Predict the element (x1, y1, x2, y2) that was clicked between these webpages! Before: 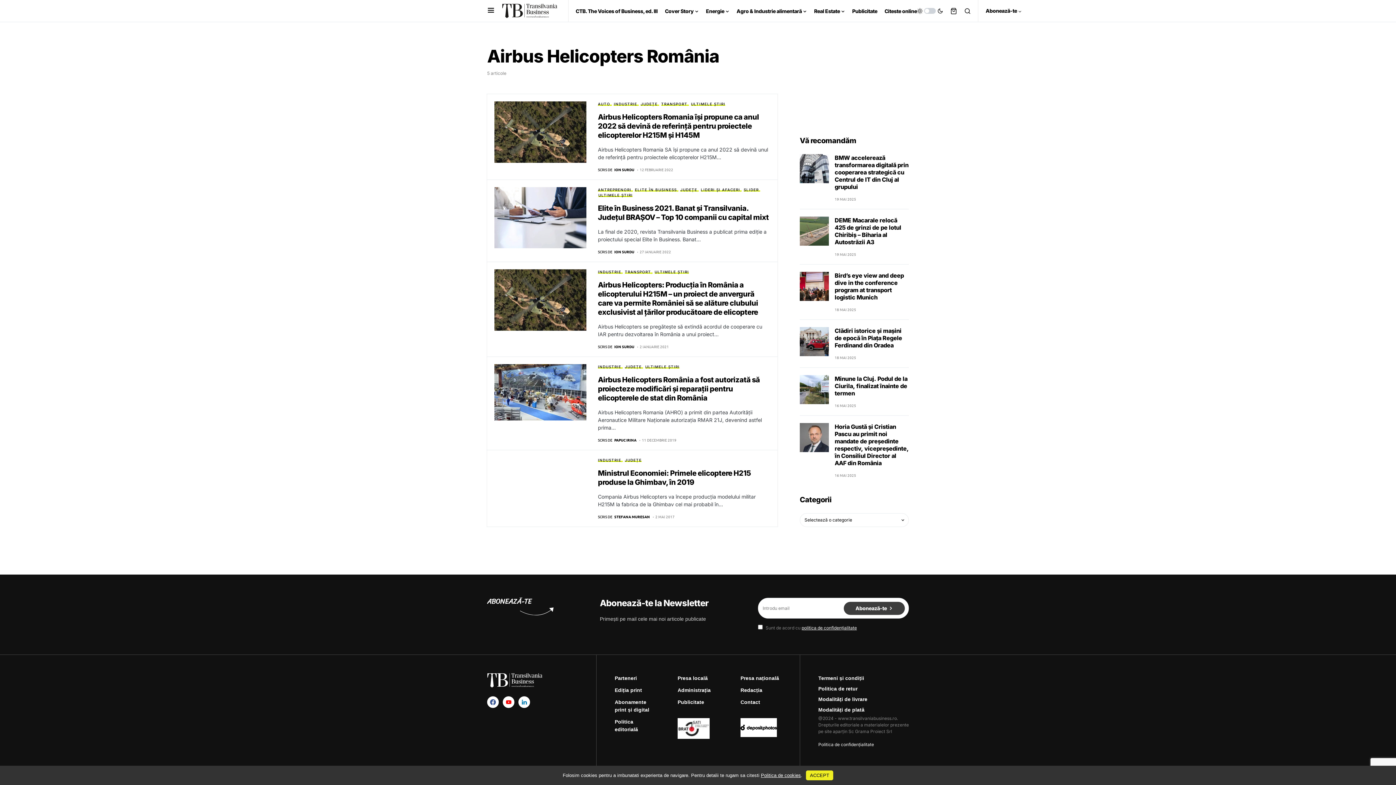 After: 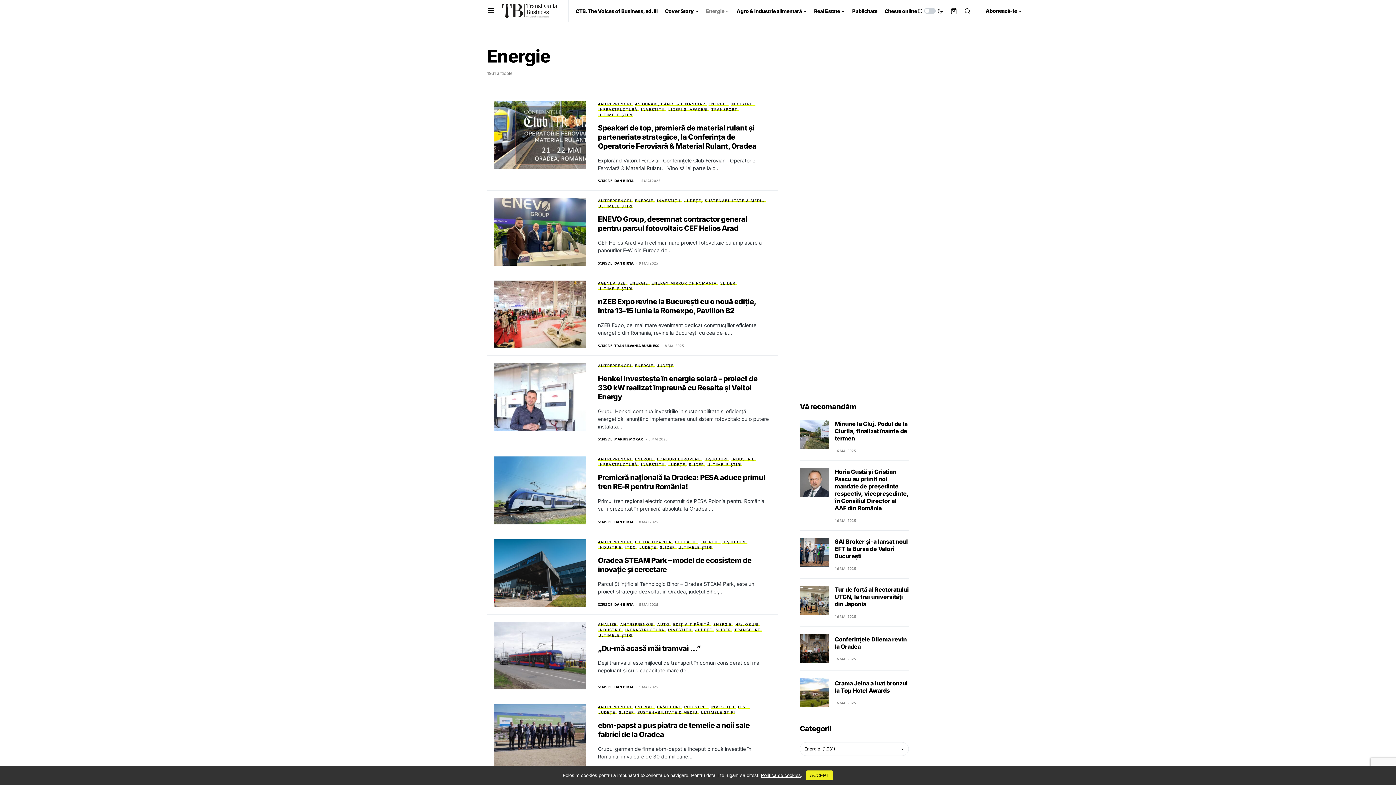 Action: label: Energie bbox: (706, 0, 729, 21)